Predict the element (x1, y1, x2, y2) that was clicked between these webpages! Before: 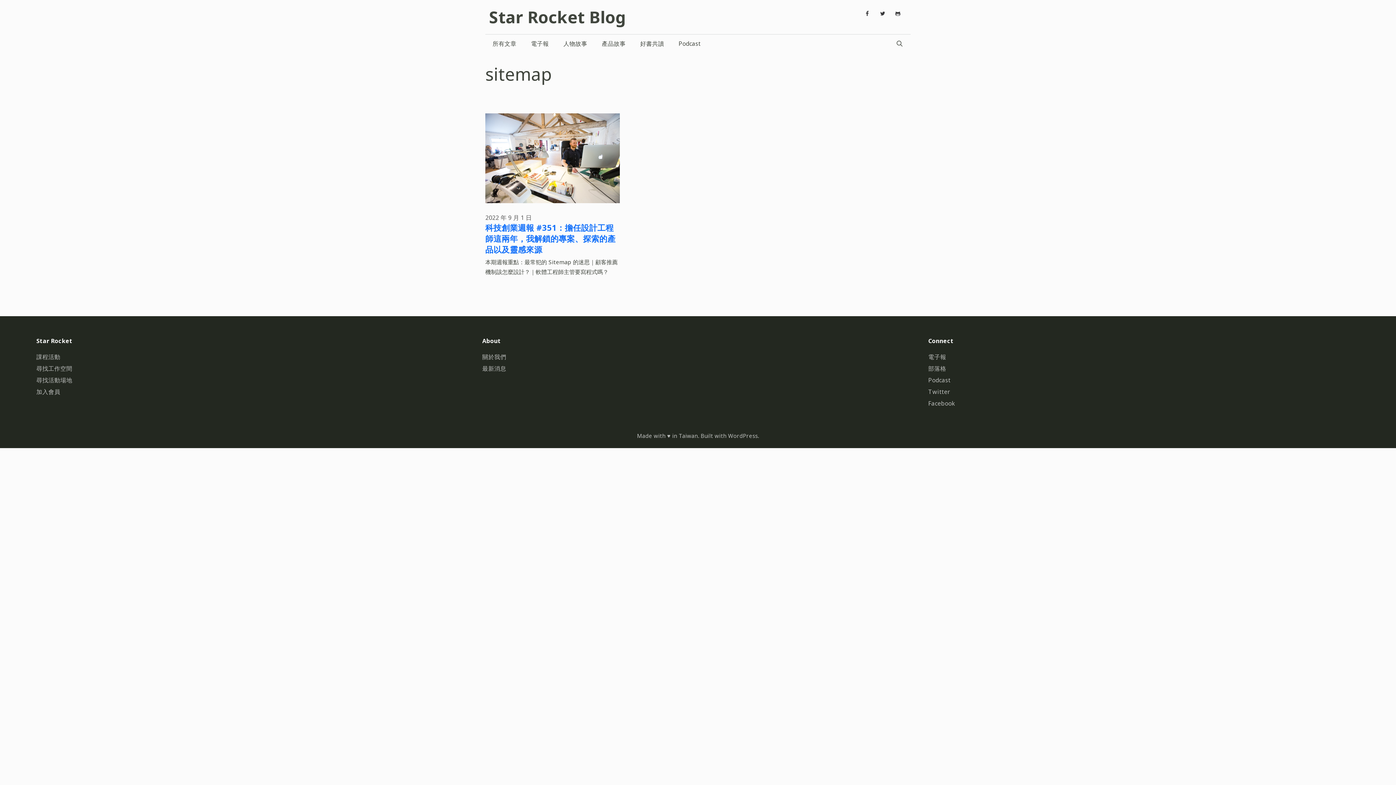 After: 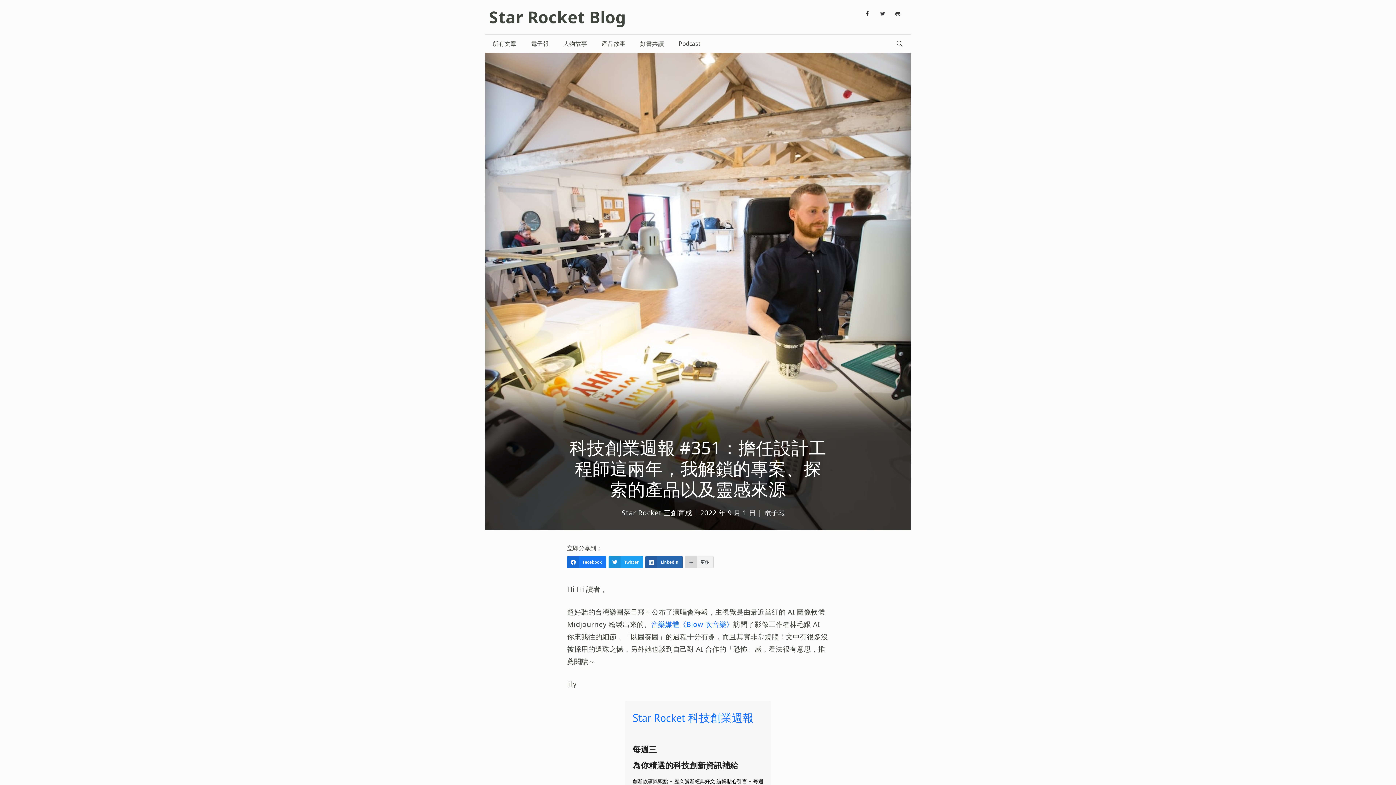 Action: bbox: (485, 195, 619, 205)